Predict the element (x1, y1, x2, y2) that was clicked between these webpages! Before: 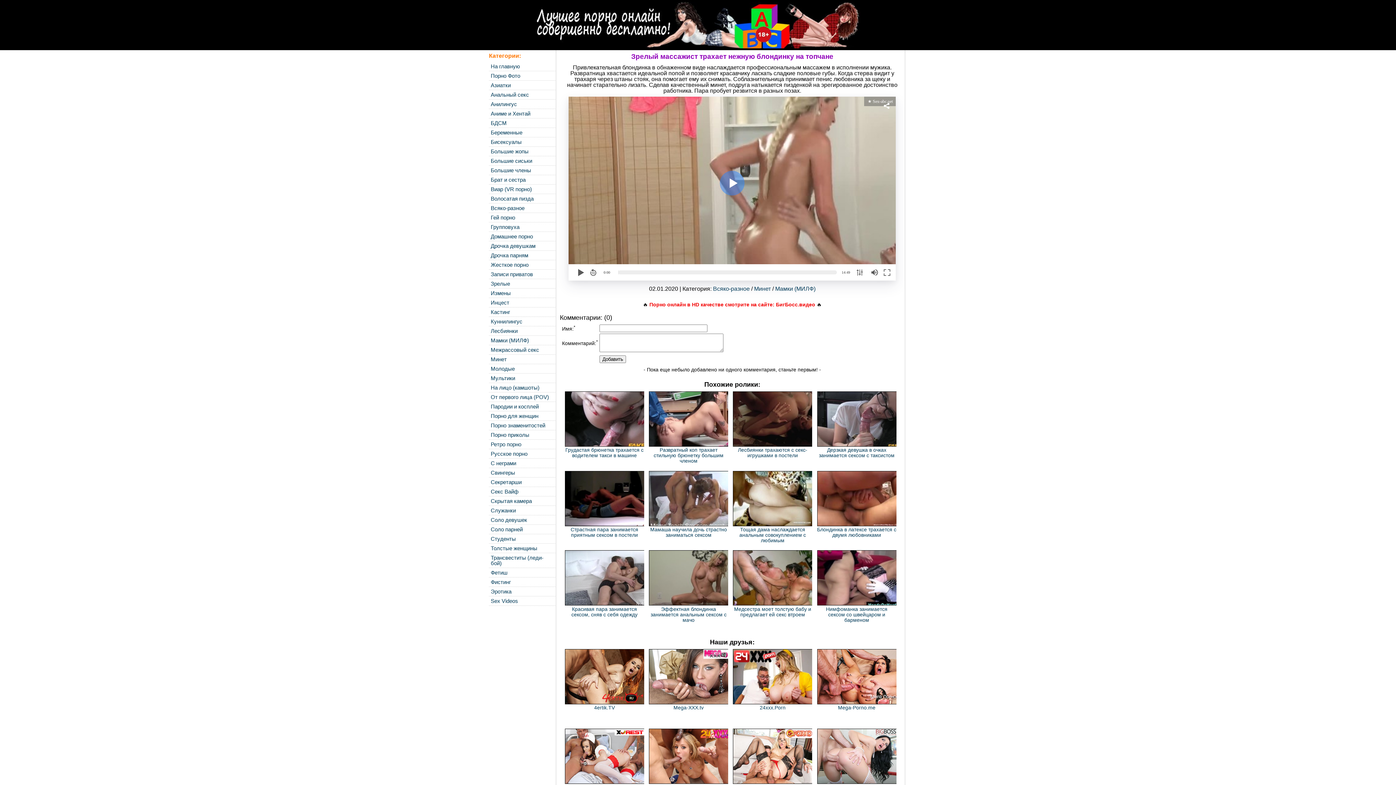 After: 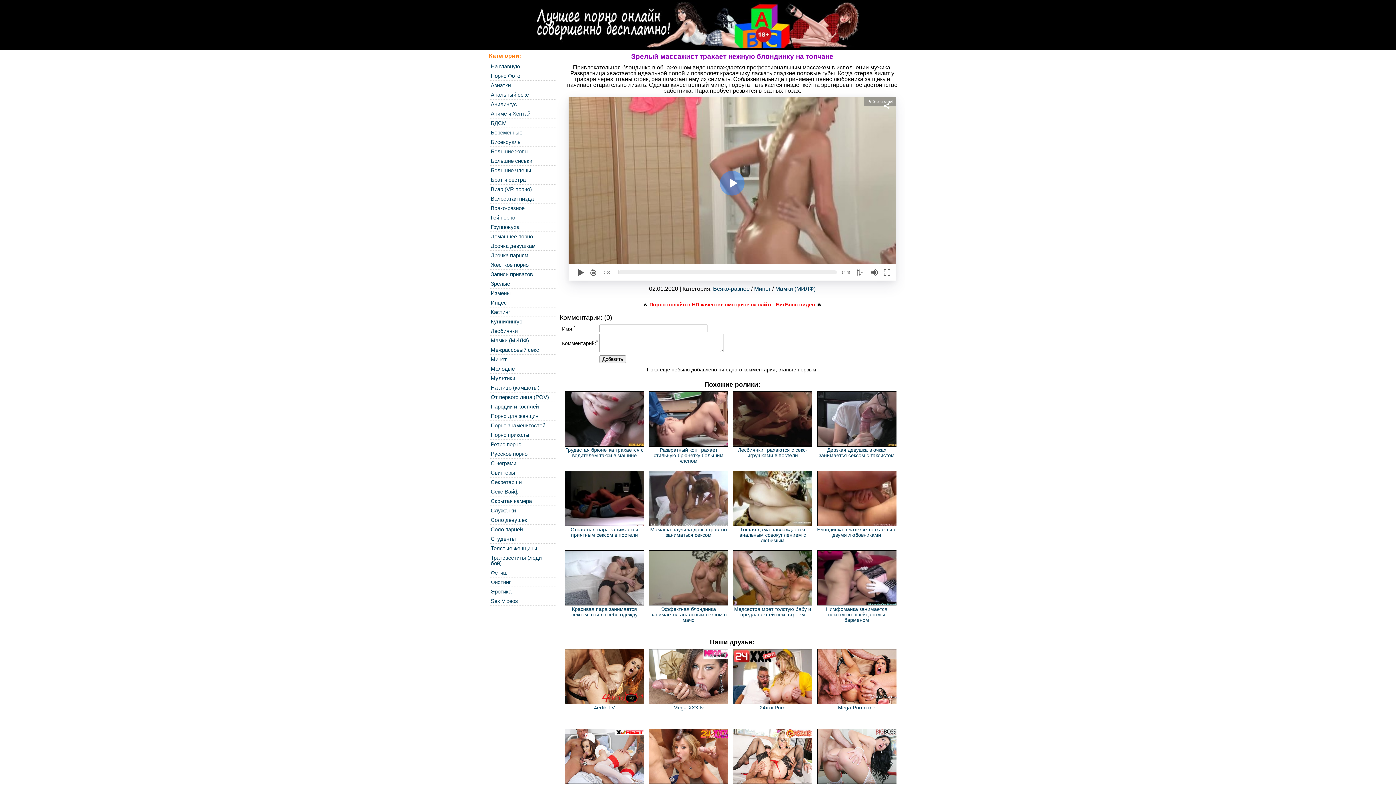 Action: bbox: (817, 700, 897, 706)